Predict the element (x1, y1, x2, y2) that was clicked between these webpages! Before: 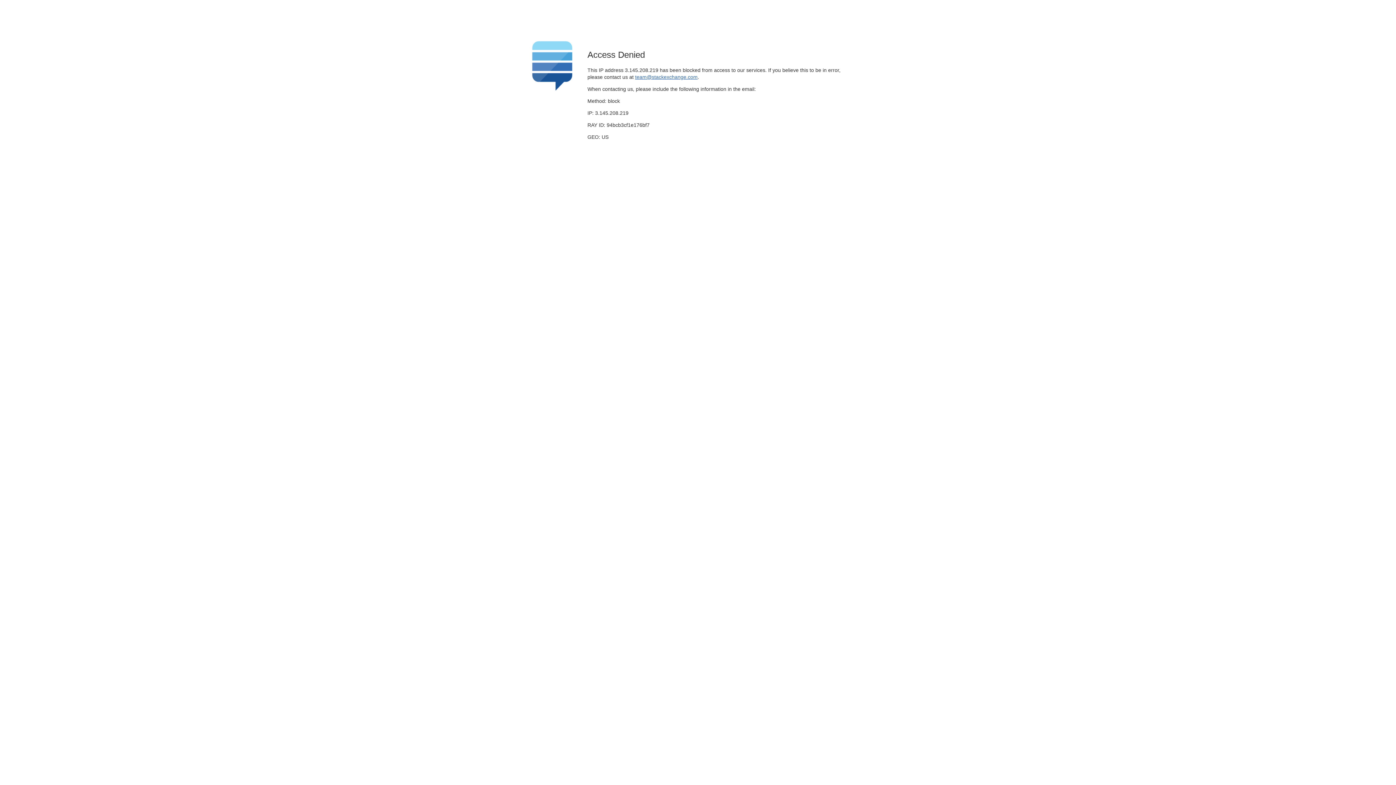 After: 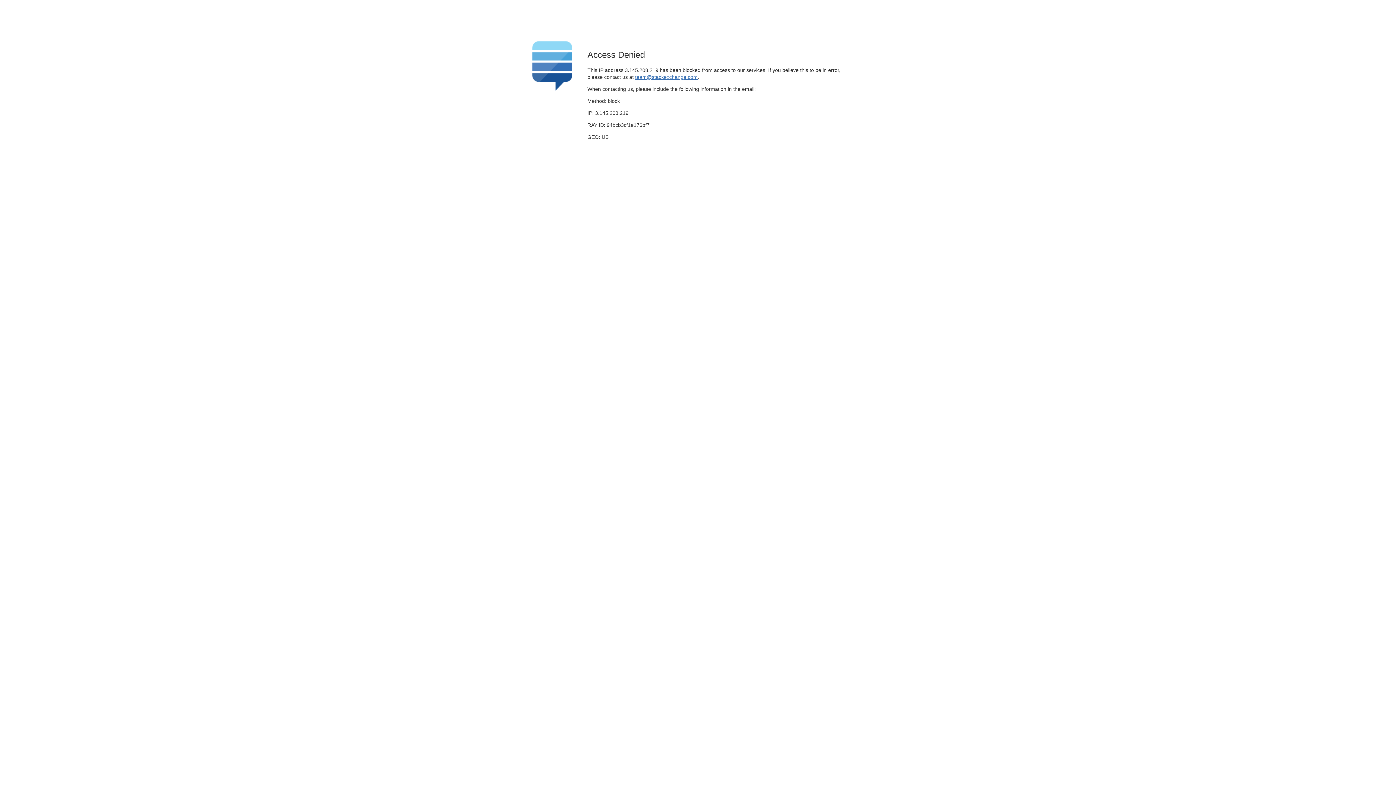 Action: label: team@stackexchange.com bbox: (635, 74, 697, 79)